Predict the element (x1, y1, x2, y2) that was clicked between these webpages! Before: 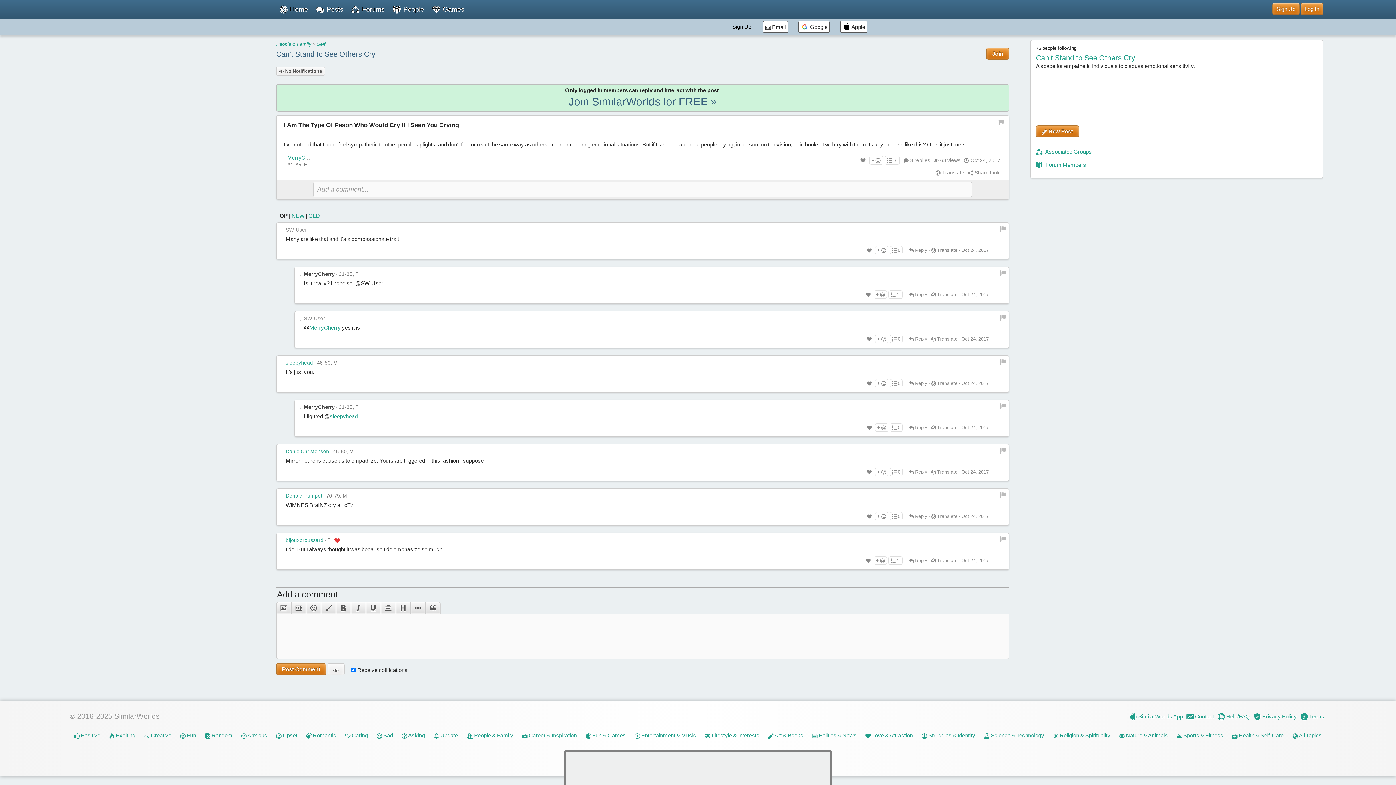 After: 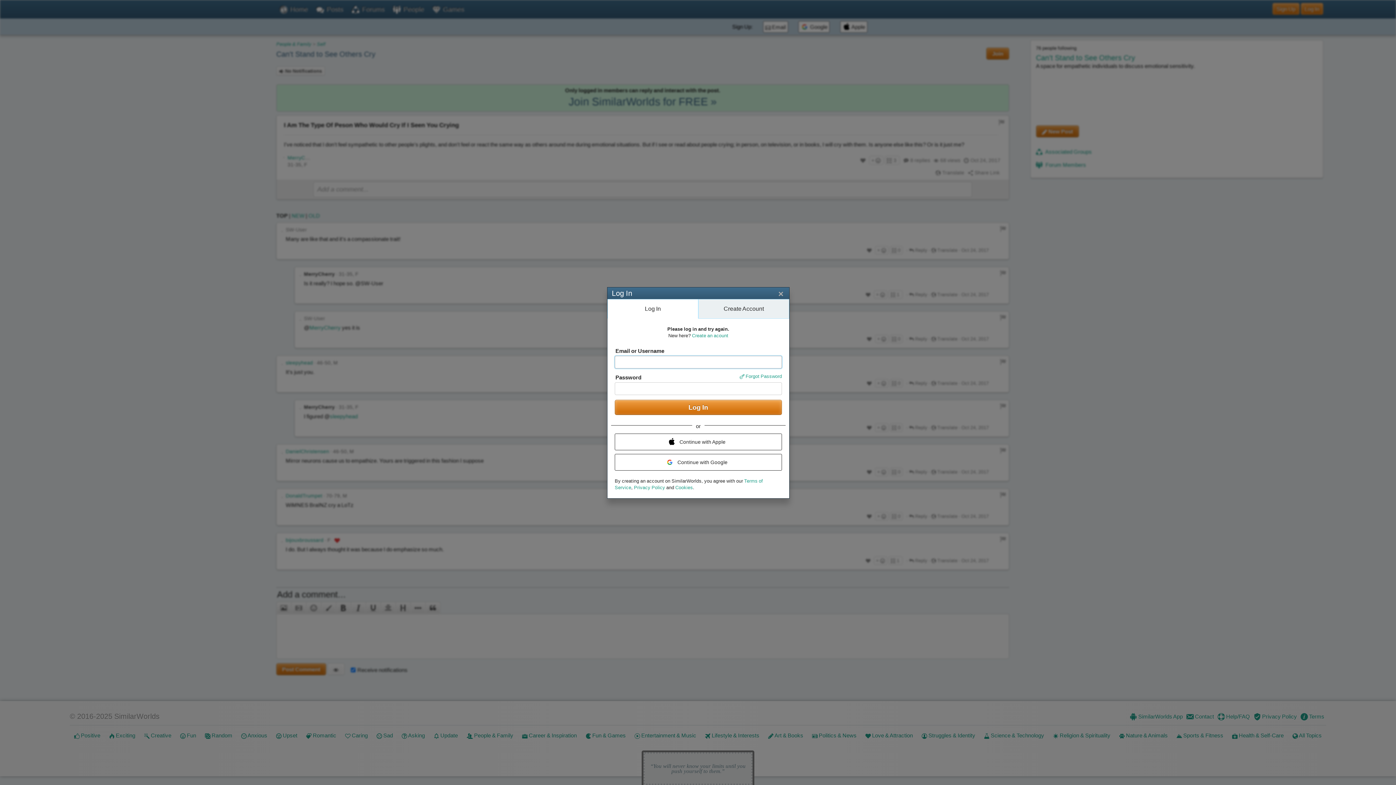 Action: bbox: (1000, 536, 1006, 541)